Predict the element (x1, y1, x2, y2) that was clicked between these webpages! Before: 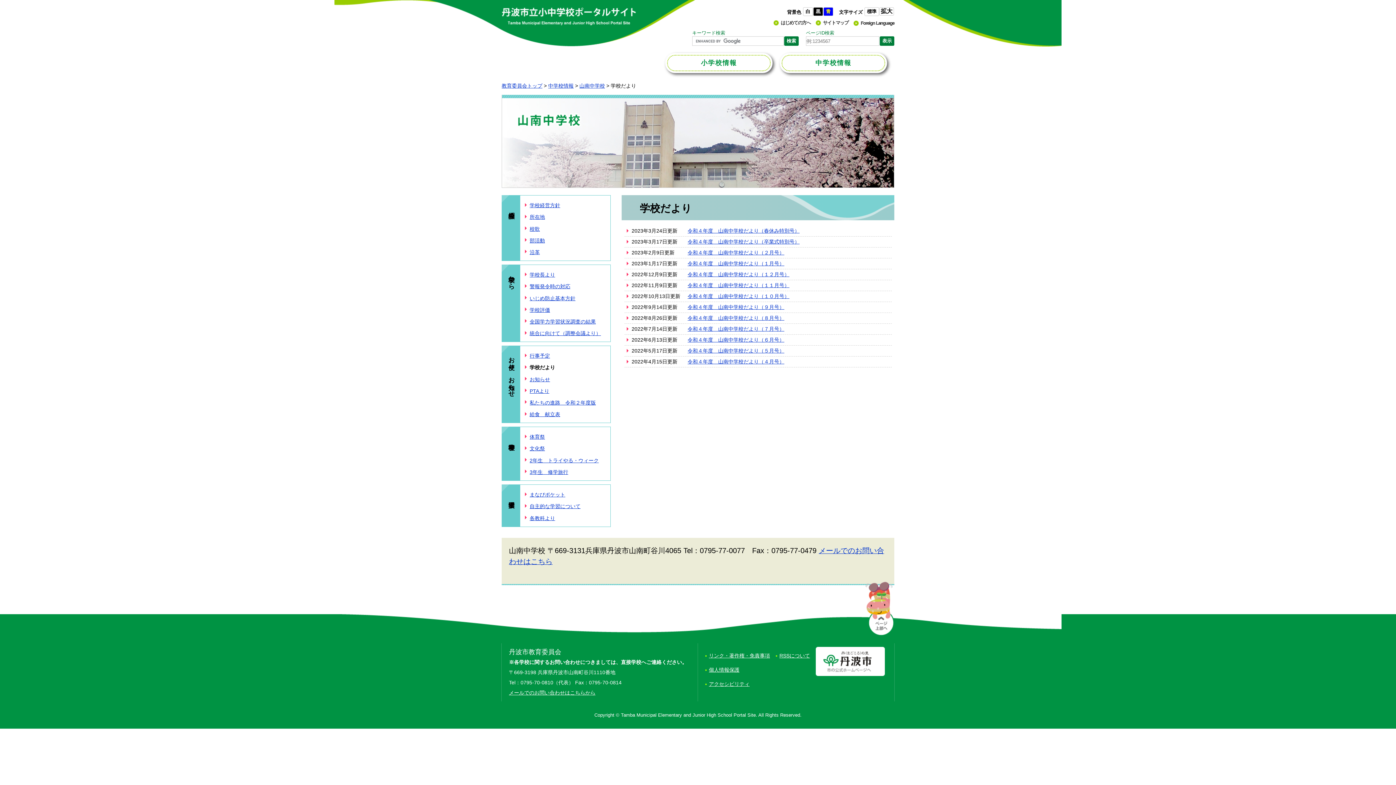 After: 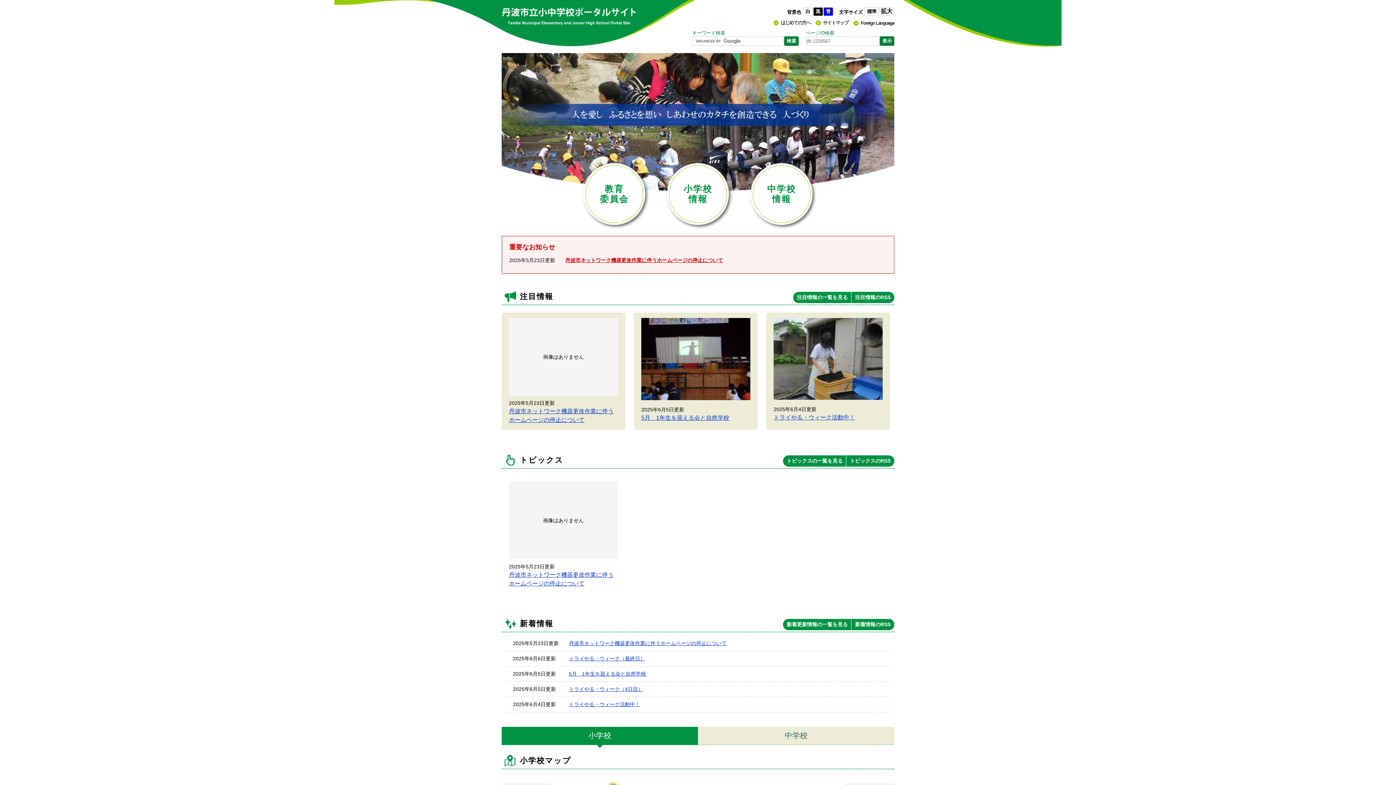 Action: bbox: (501, 7, 636, 13)